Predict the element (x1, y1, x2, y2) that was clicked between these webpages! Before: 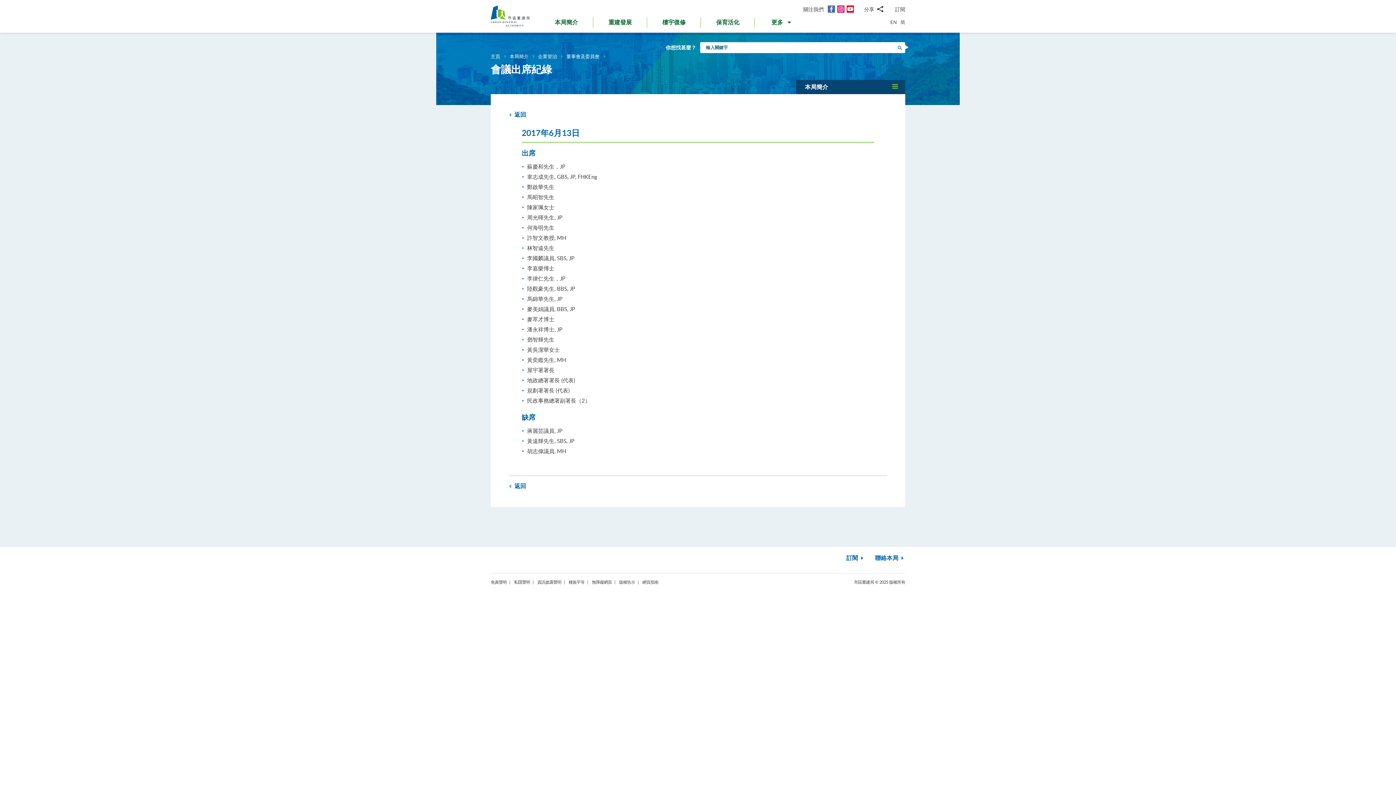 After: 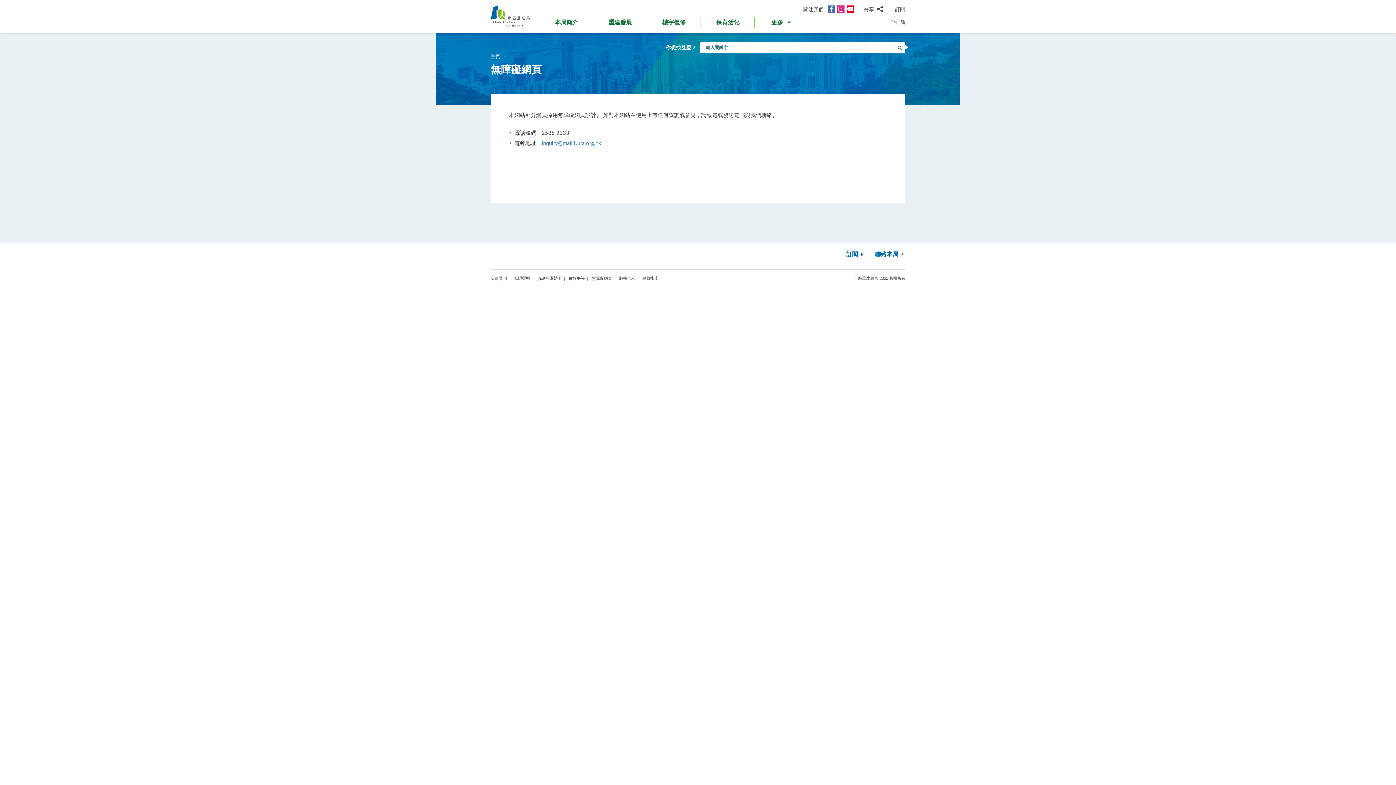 Action: label: 無障礙網頁 bbox: (588, 579, 615, 585)